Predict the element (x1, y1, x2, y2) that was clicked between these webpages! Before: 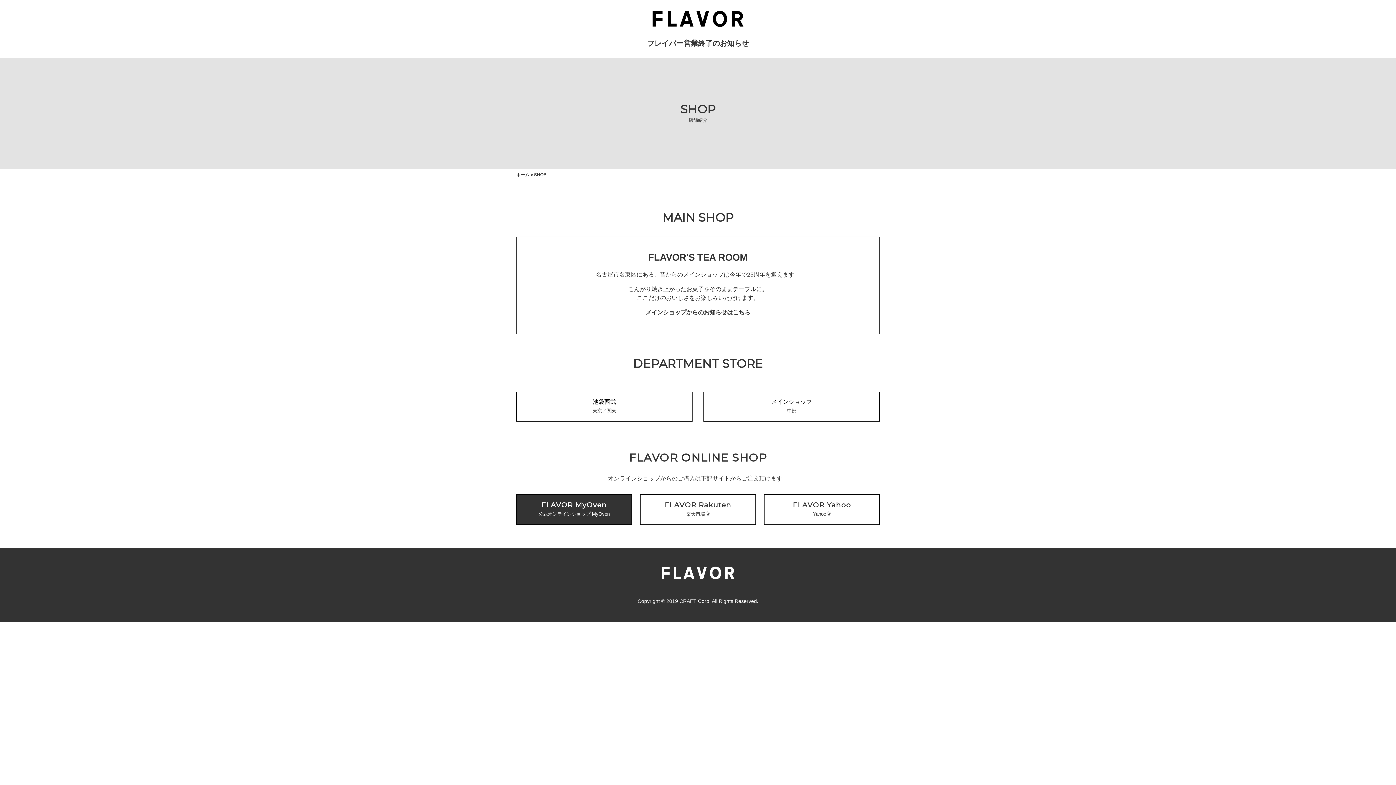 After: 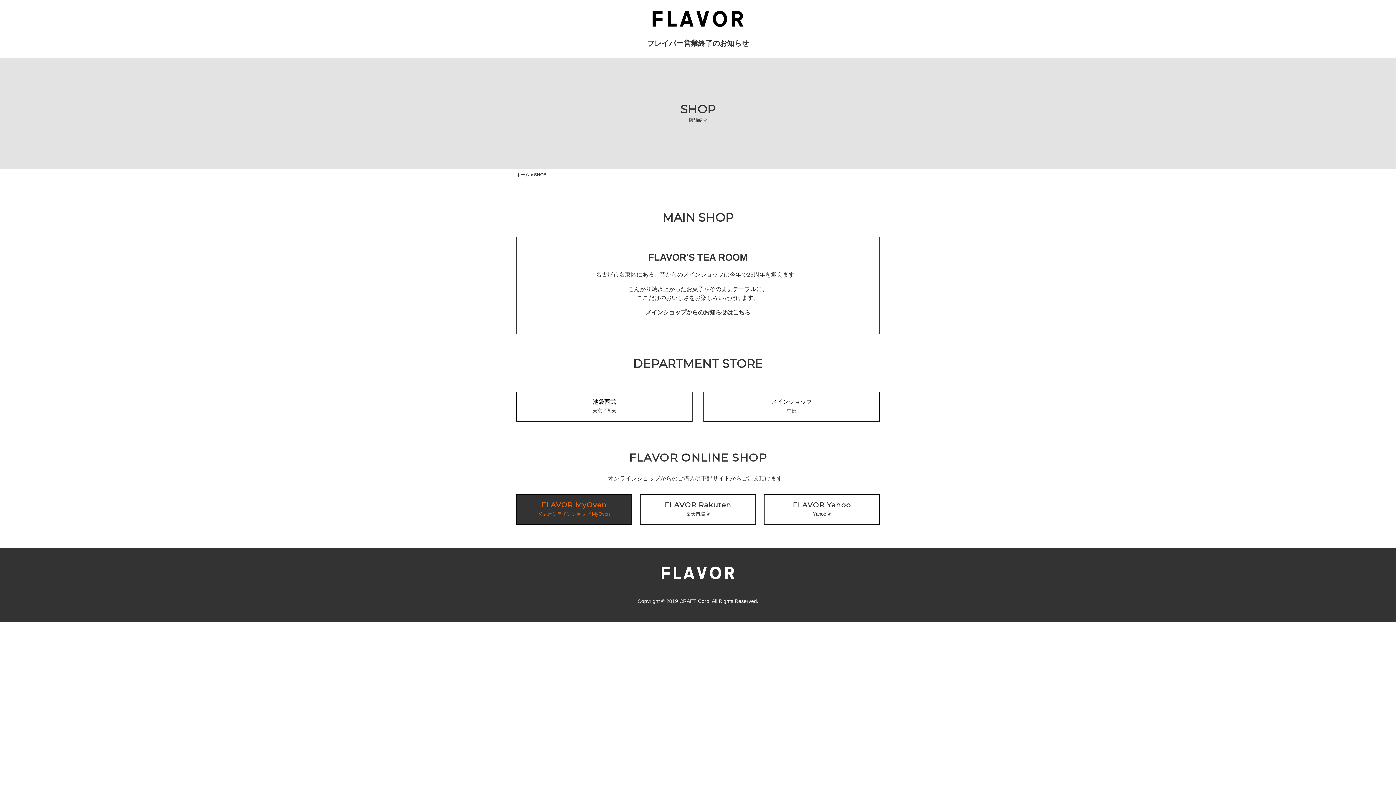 Action: bbox: (516, 494, 631, 524) label: FLAVOR MyOven
公式オンラインショップ MyOven